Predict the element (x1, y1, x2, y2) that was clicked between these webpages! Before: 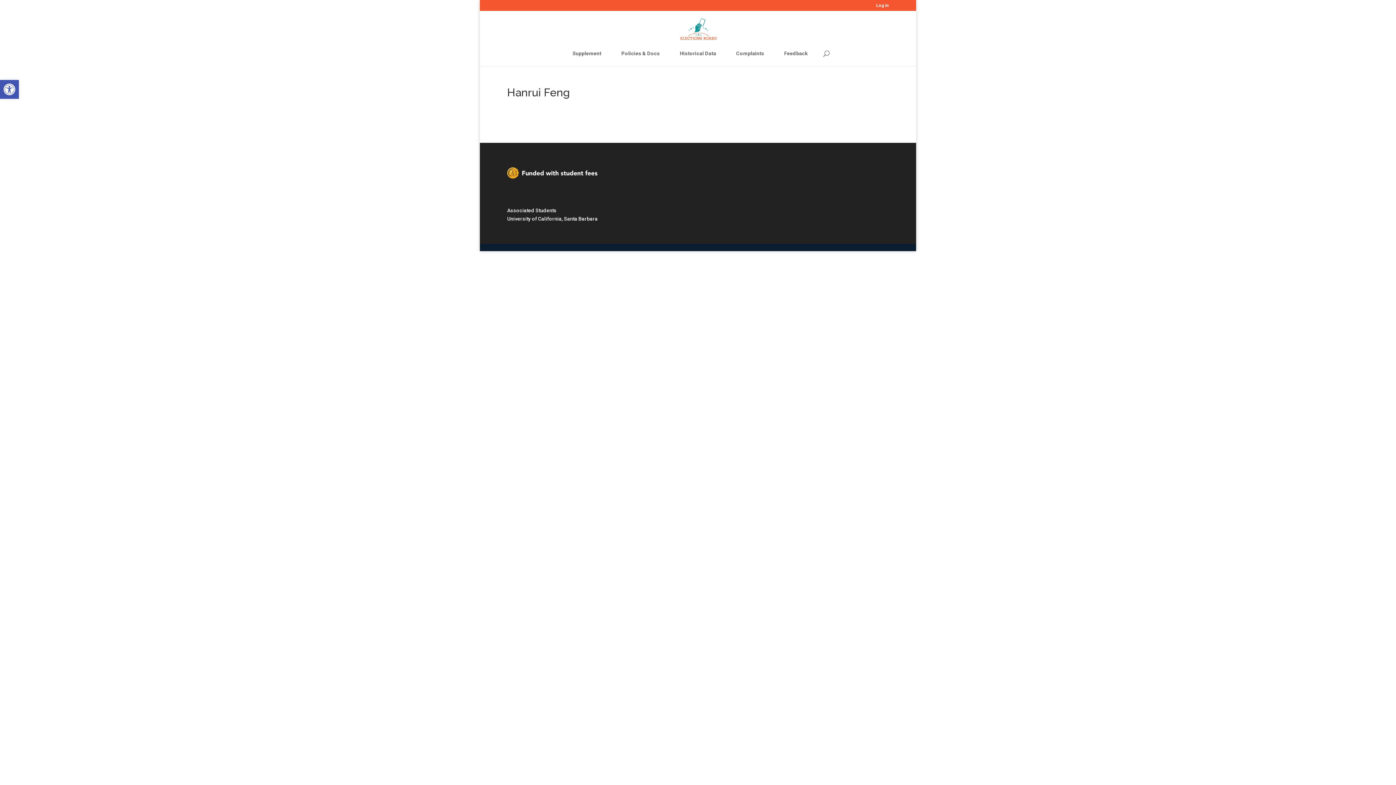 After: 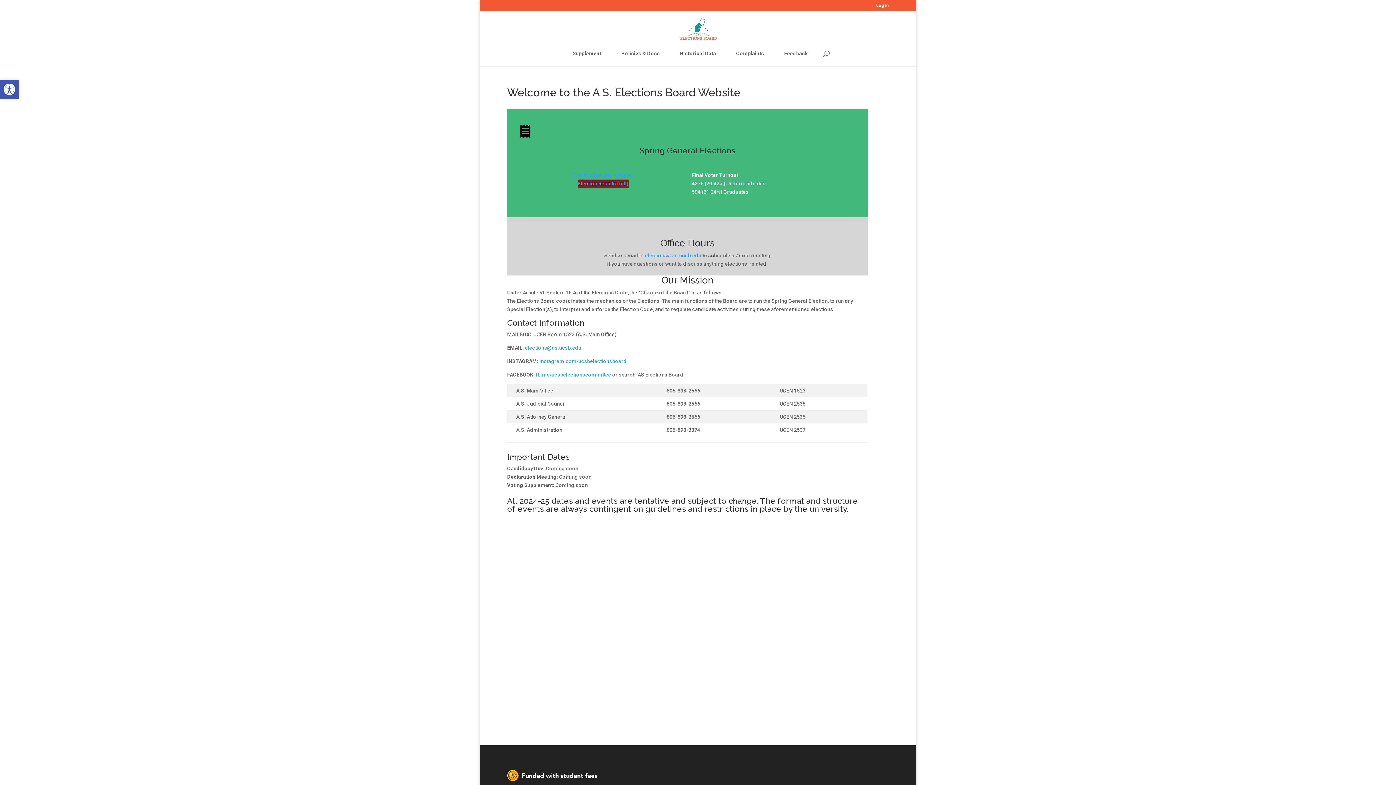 Action: bbox: (678, 25, 718, 31)